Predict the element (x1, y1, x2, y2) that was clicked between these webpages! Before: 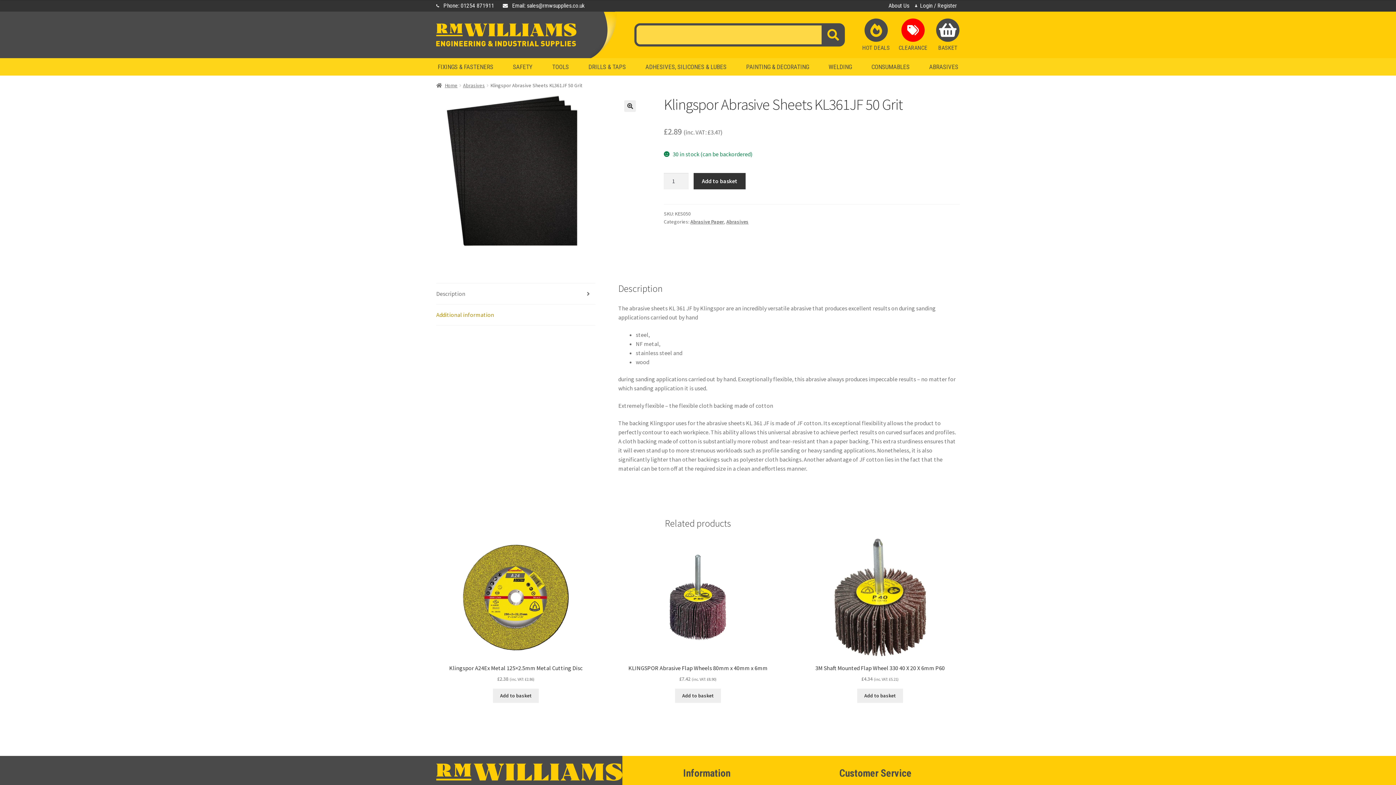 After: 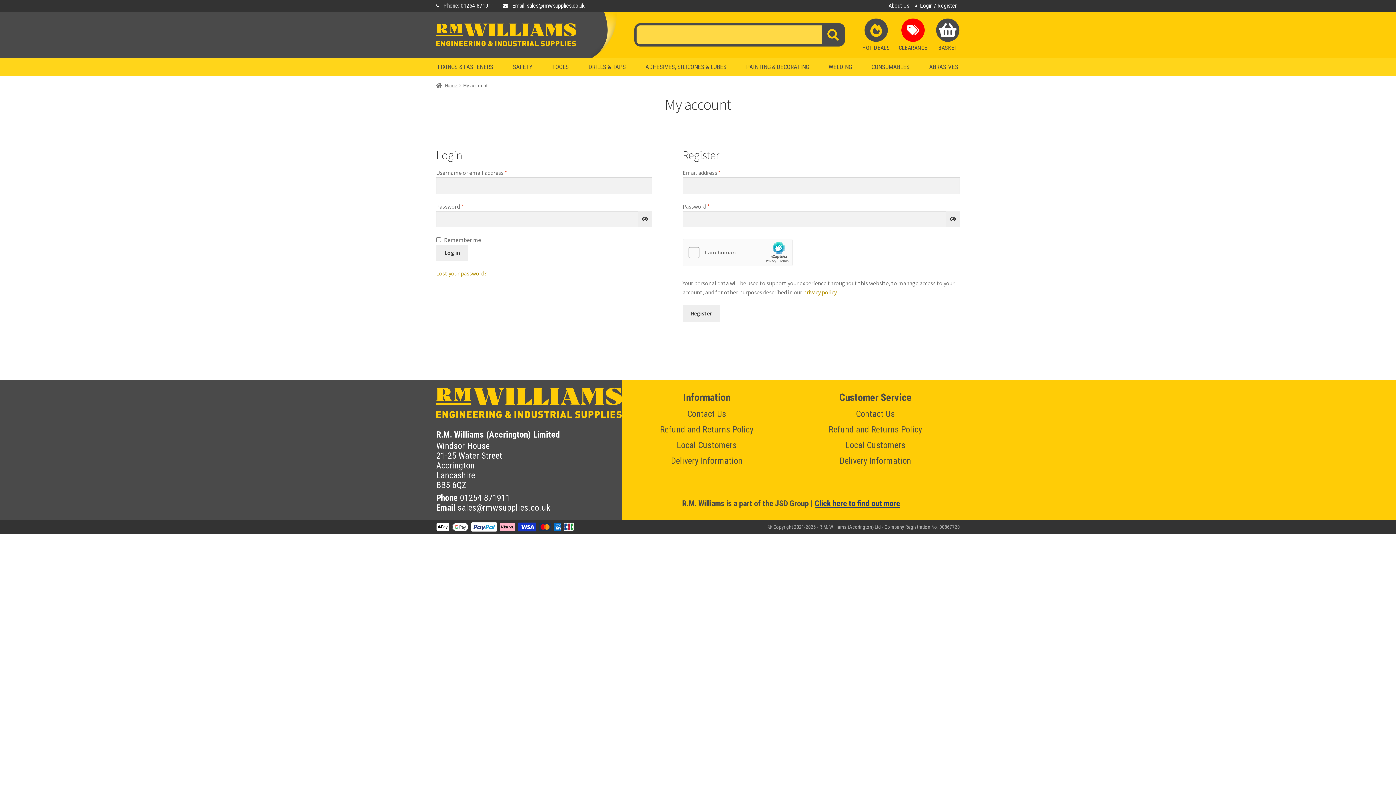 Action: label: Login / Register bbox: (920, 2, 957, 9)